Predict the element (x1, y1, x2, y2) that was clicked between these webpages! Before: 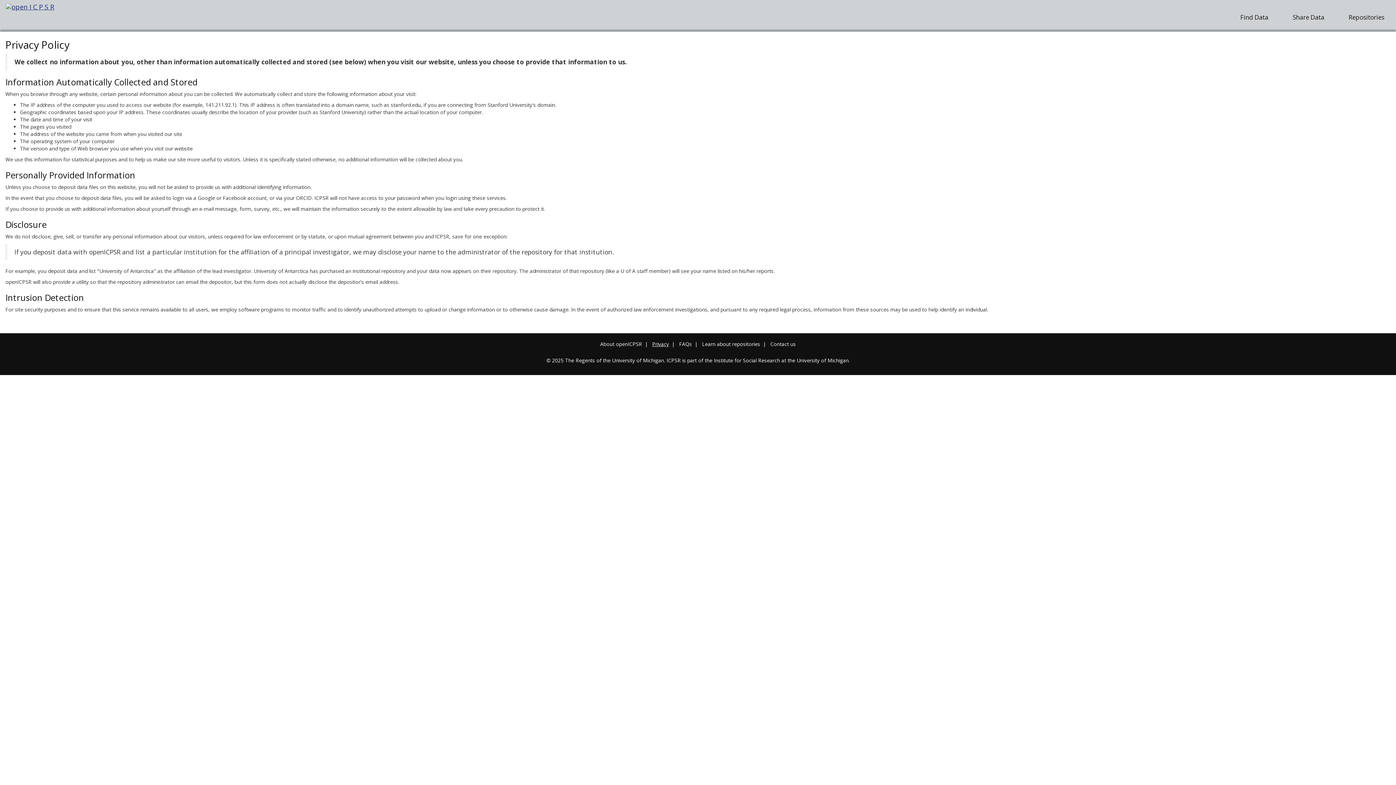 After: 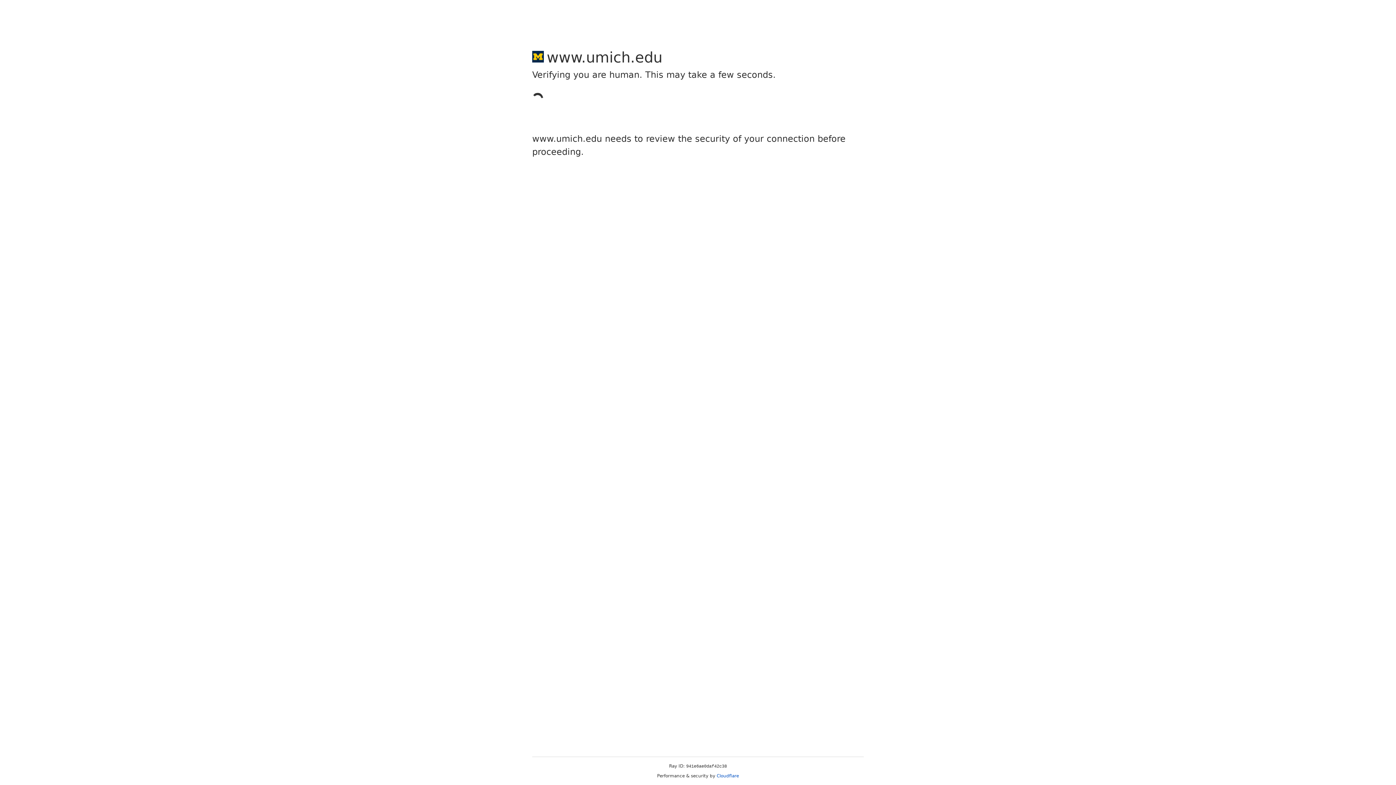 Action: label: University of Michigan bbox: (796, 357, 848, 364)